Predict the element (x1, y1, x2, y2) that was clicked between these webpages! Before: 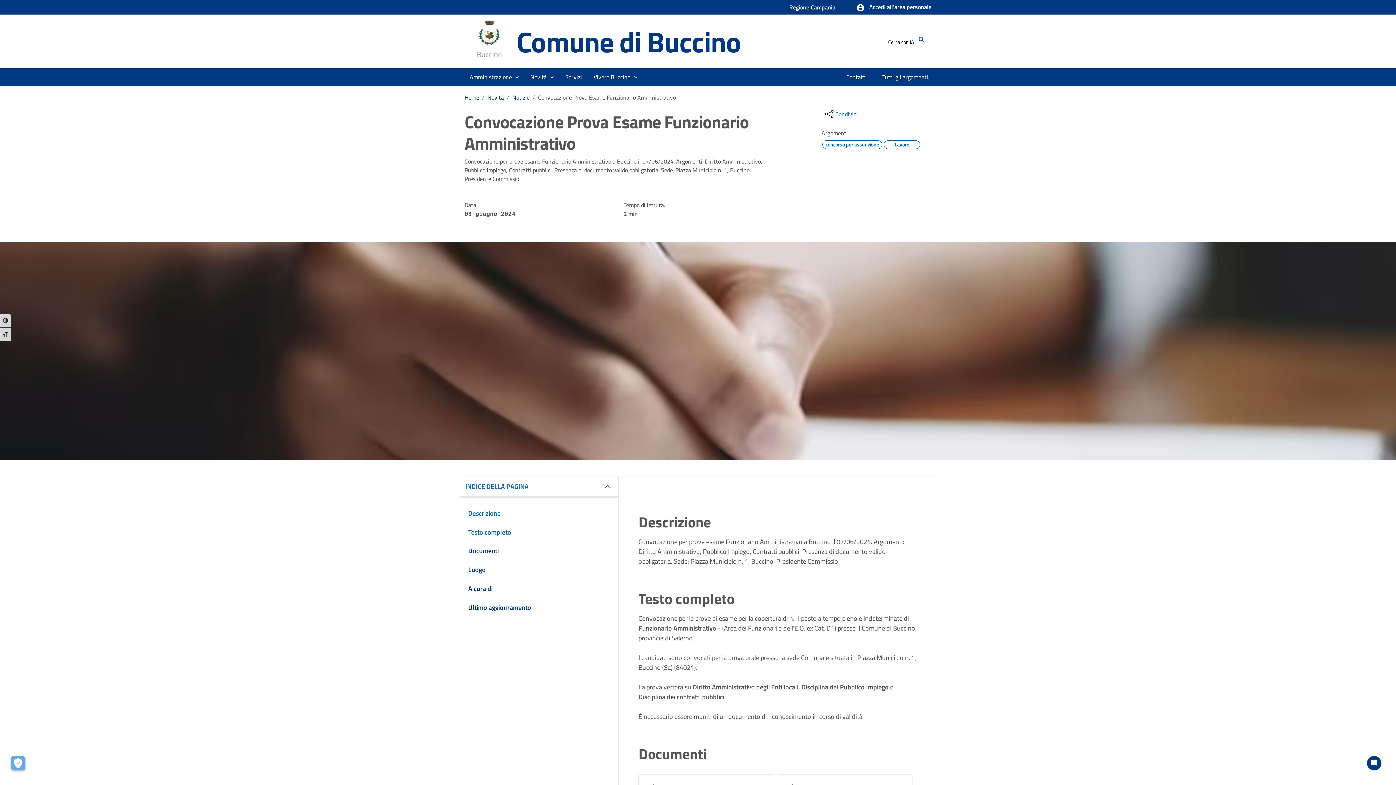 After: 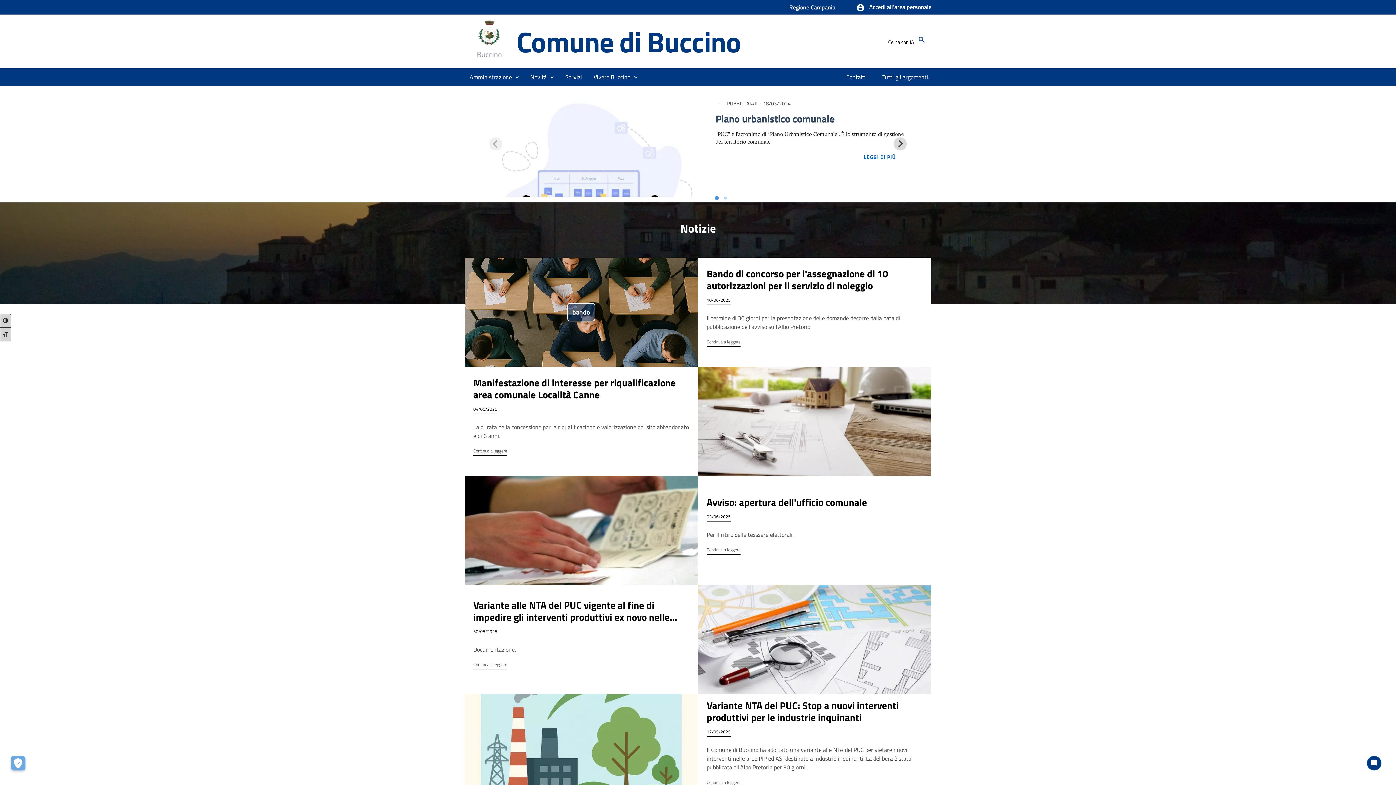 Action: bbox: (464, 35, 516, 45)